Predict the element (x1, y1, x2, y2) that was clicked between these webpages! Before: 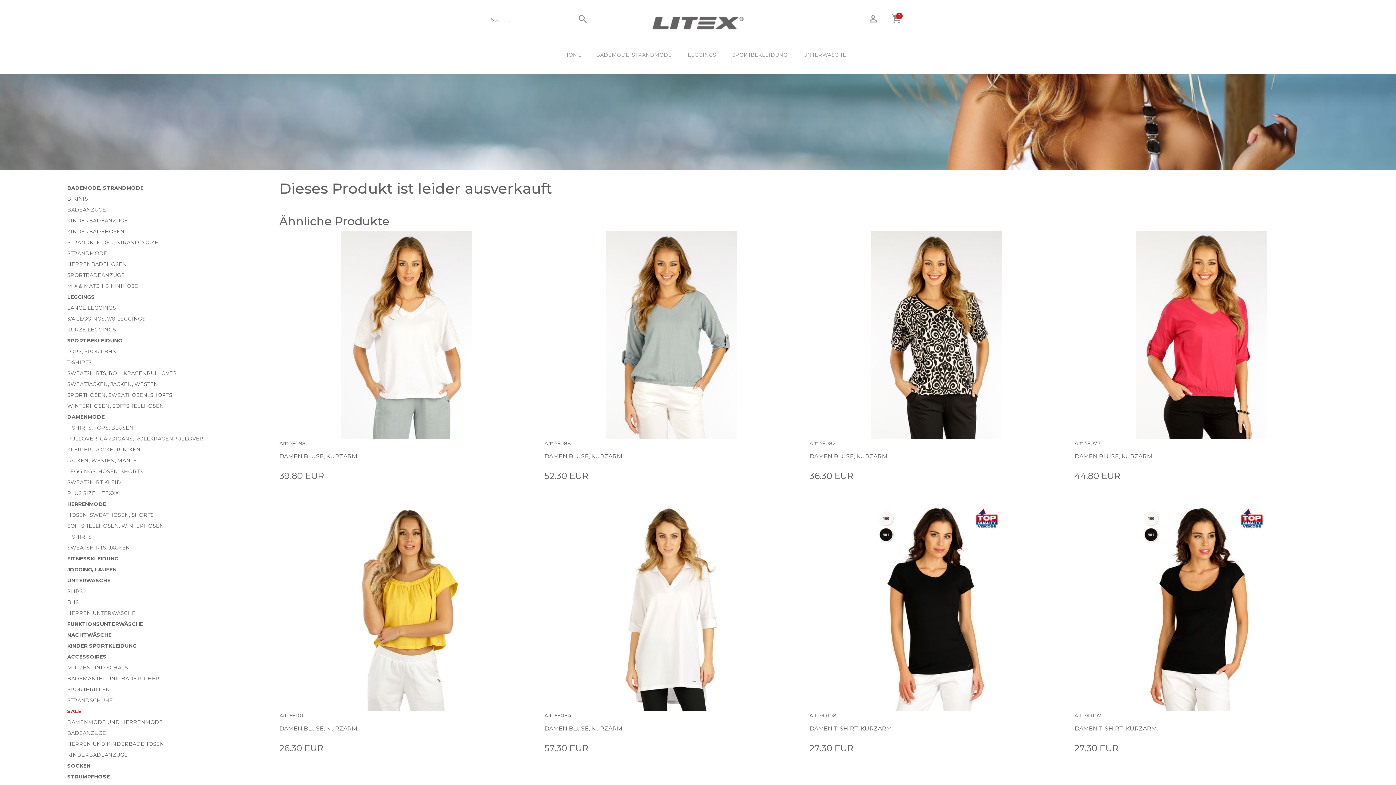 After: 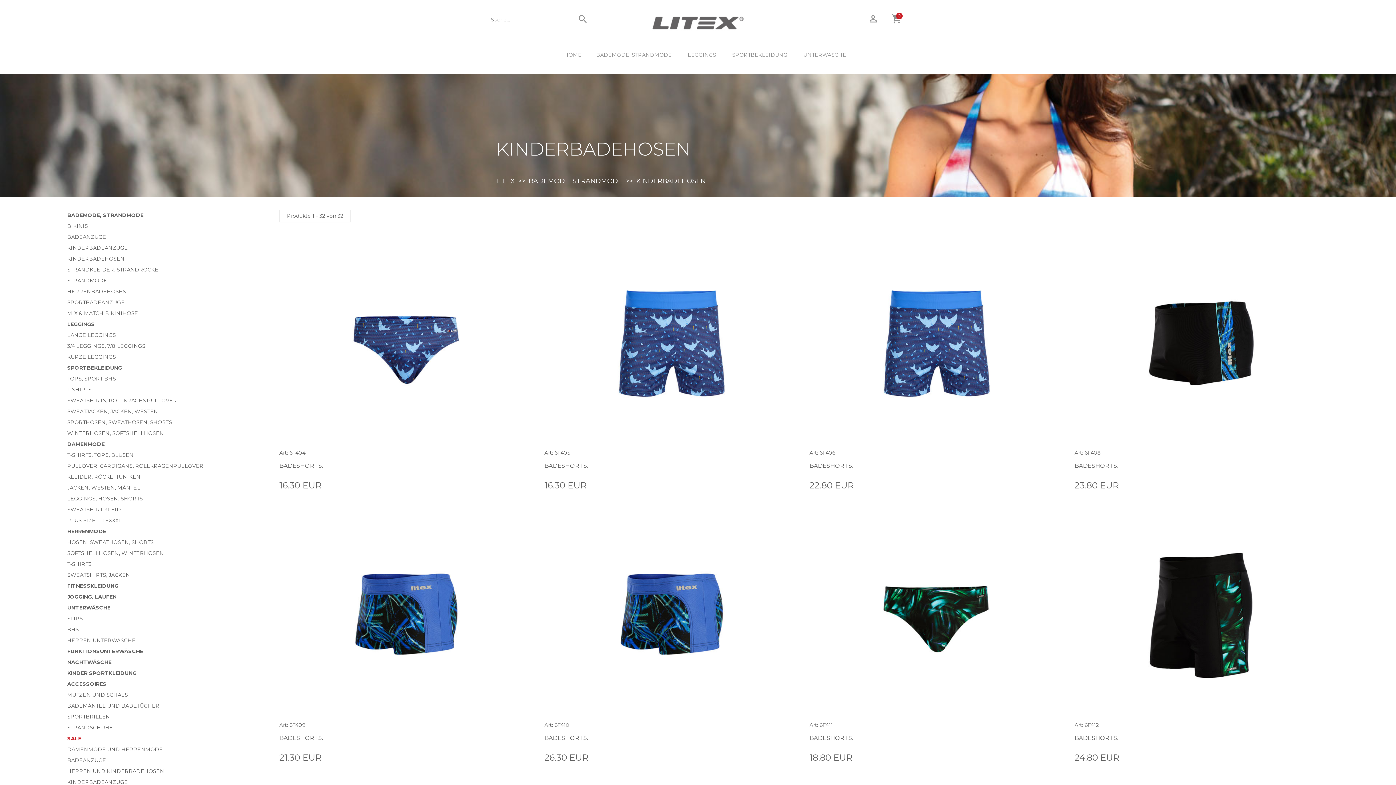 Action: label: KINDERBADEHOSEN bbox: (67, 228, 124, 234)